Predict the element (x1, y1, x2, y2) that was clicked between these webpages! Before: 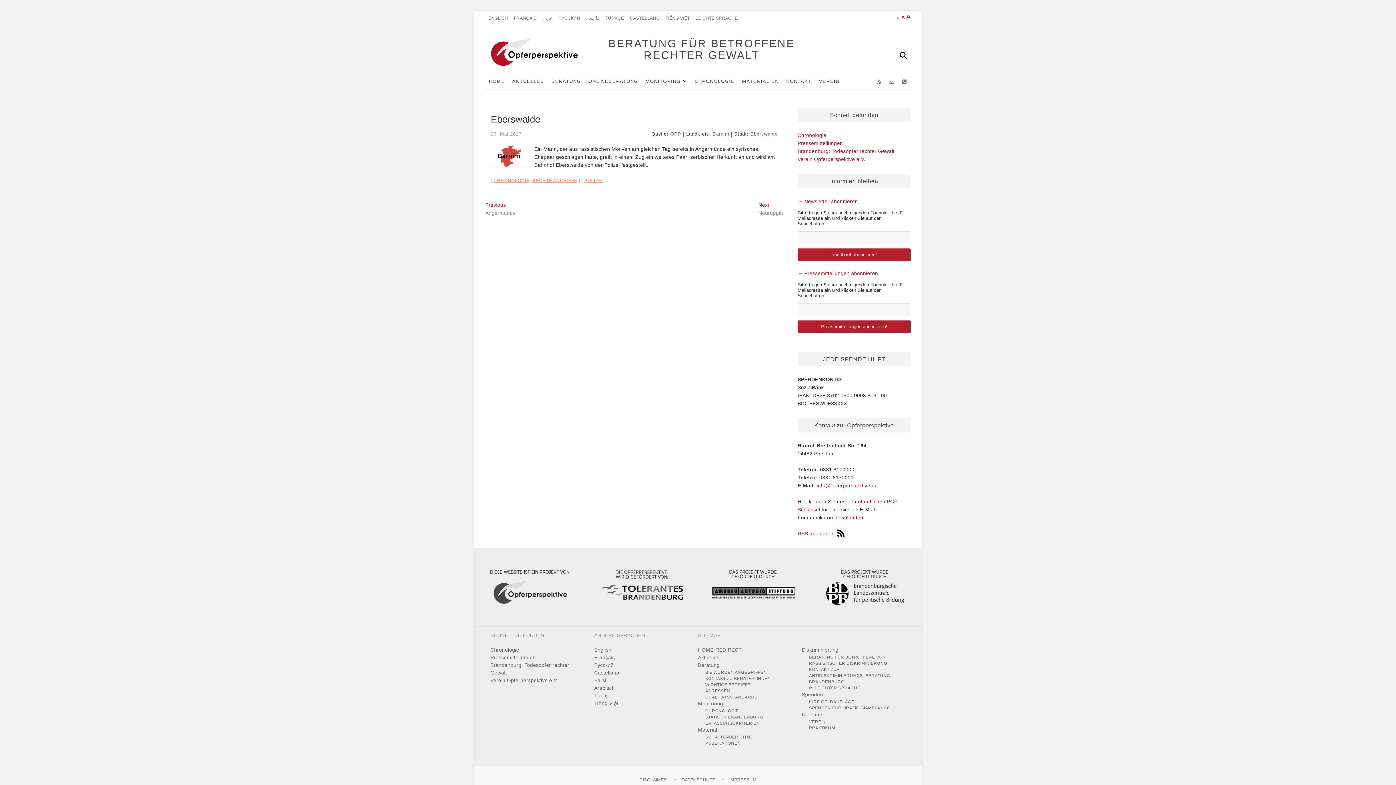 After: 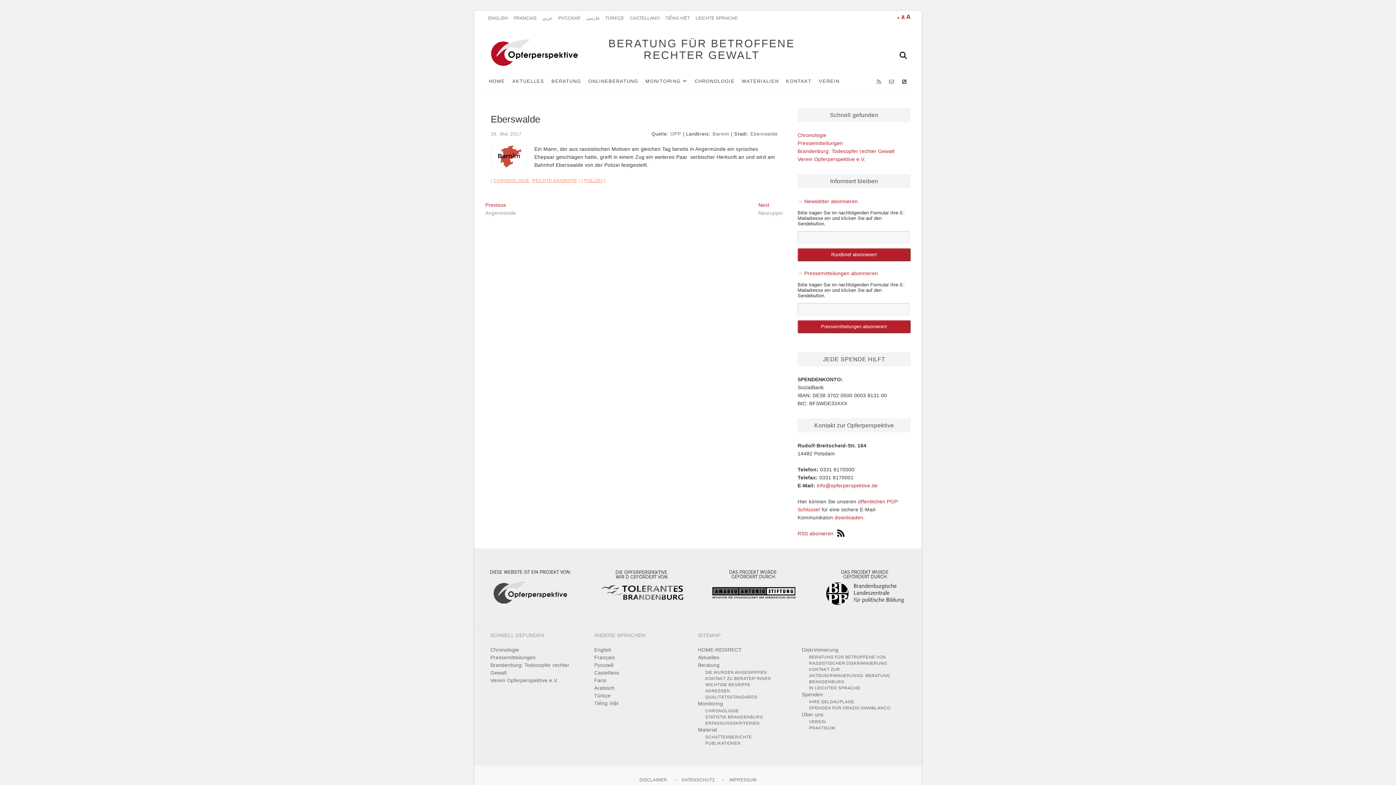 Action: label: A
Reset font size. bbox: (901, 14, 904, 20)